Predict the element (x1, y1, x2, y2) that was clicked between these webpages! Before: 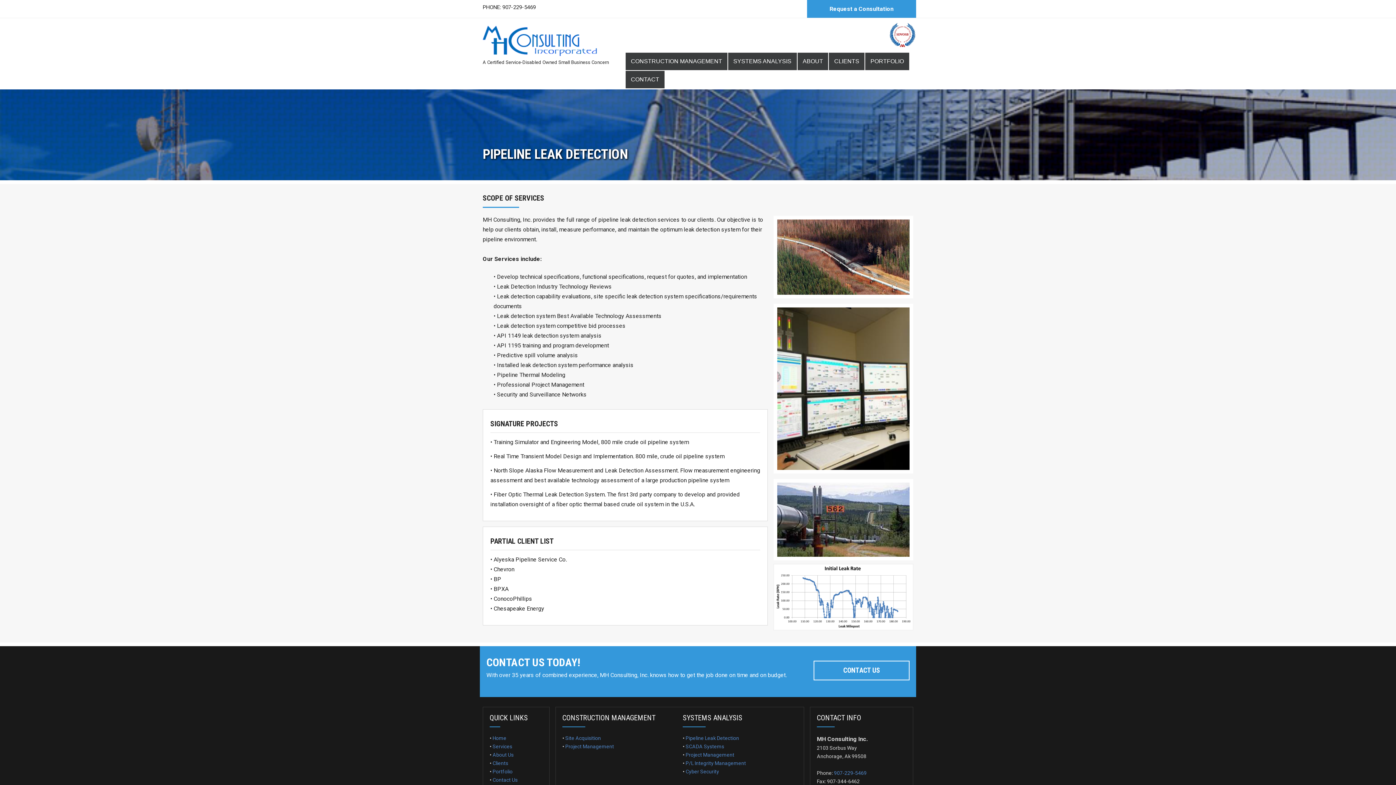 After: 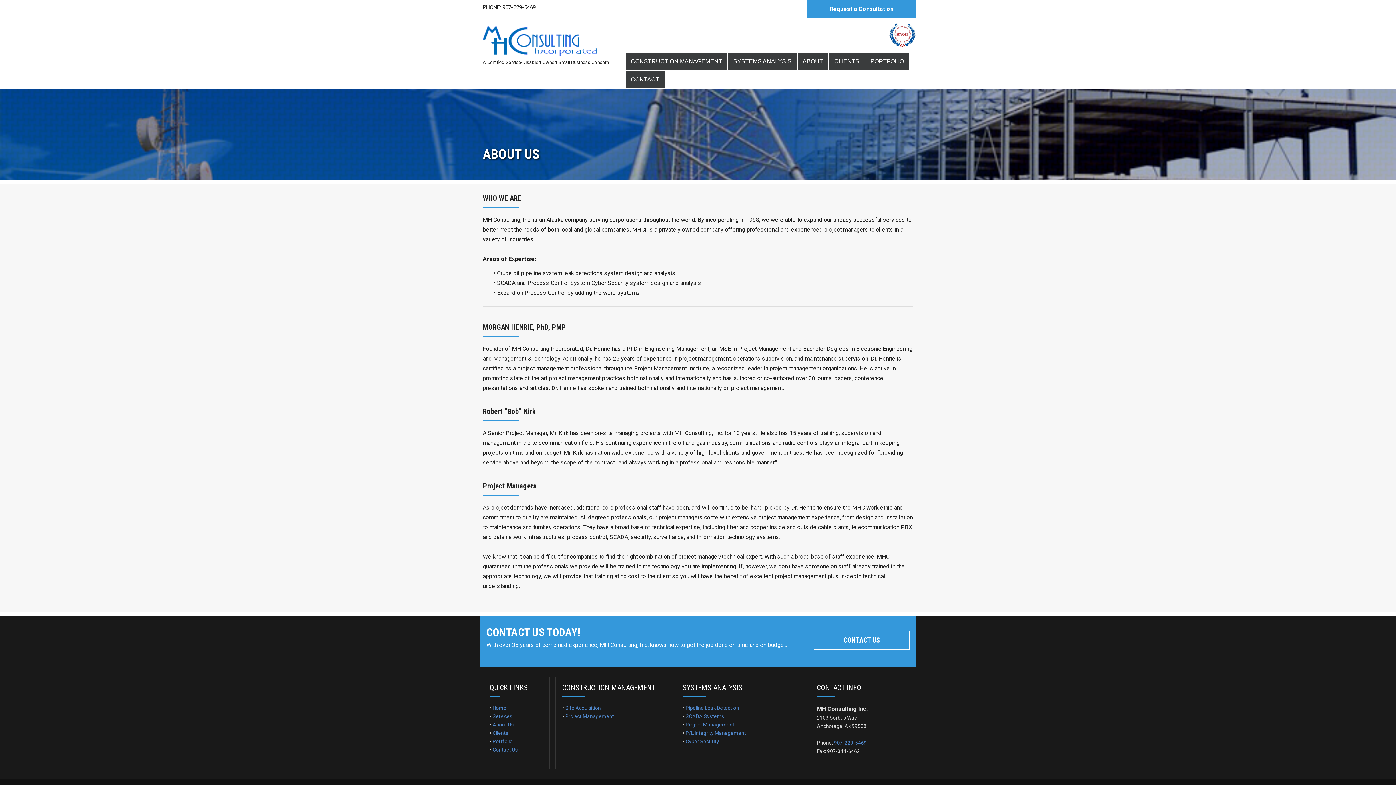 Action: label: ABOUT bbox: (802, 52, 823, 70)